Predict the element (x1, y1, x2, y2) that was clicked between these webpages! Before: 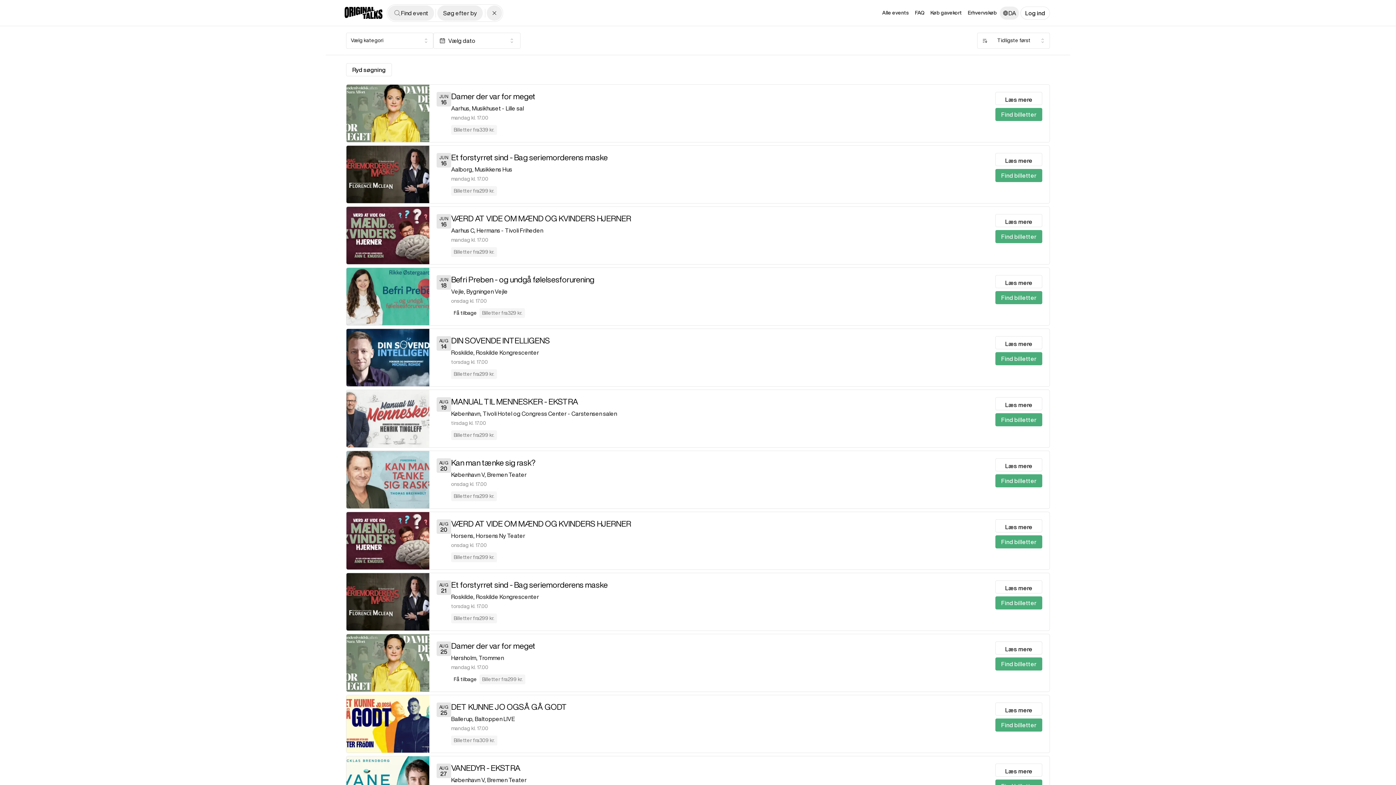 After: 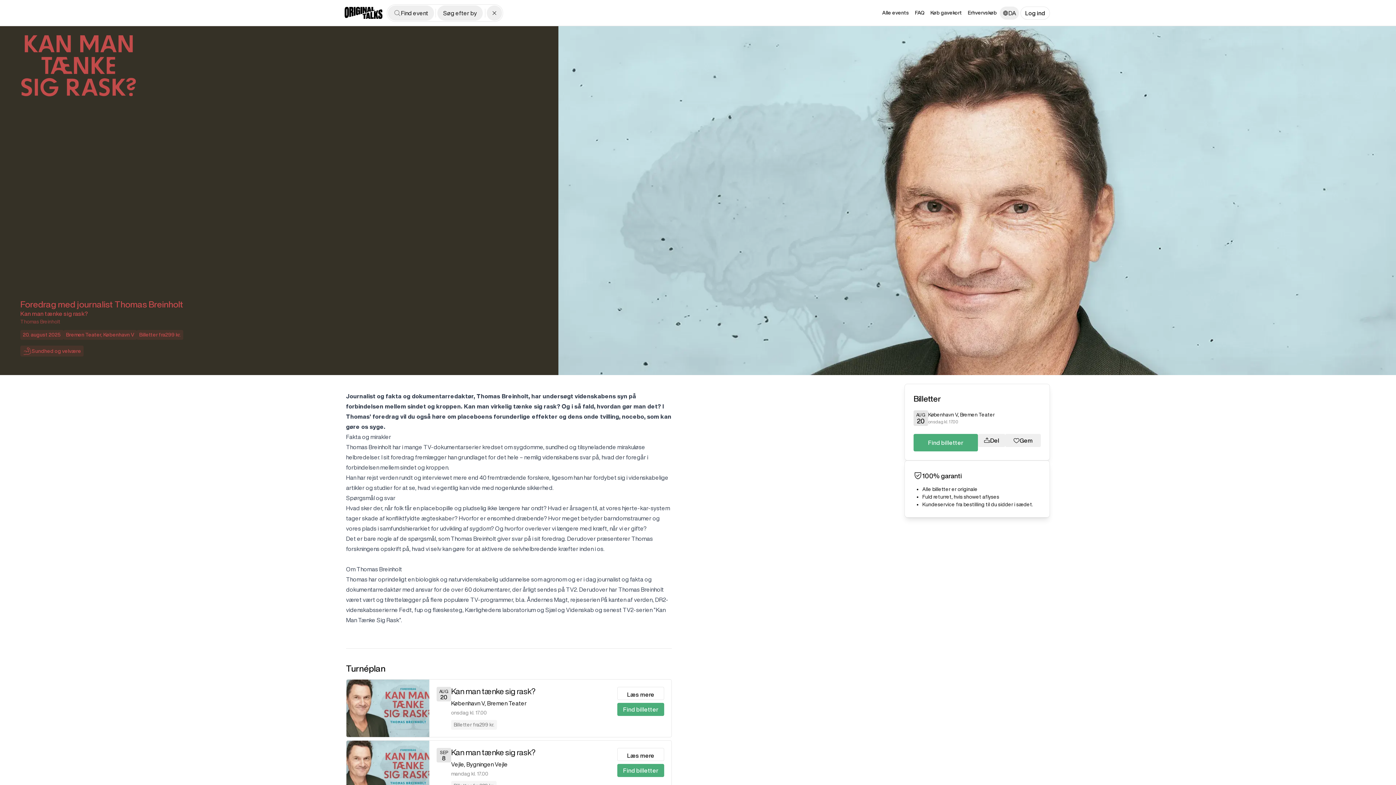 Action: bbox: (349, 451, 454, 508) label: AUG
20